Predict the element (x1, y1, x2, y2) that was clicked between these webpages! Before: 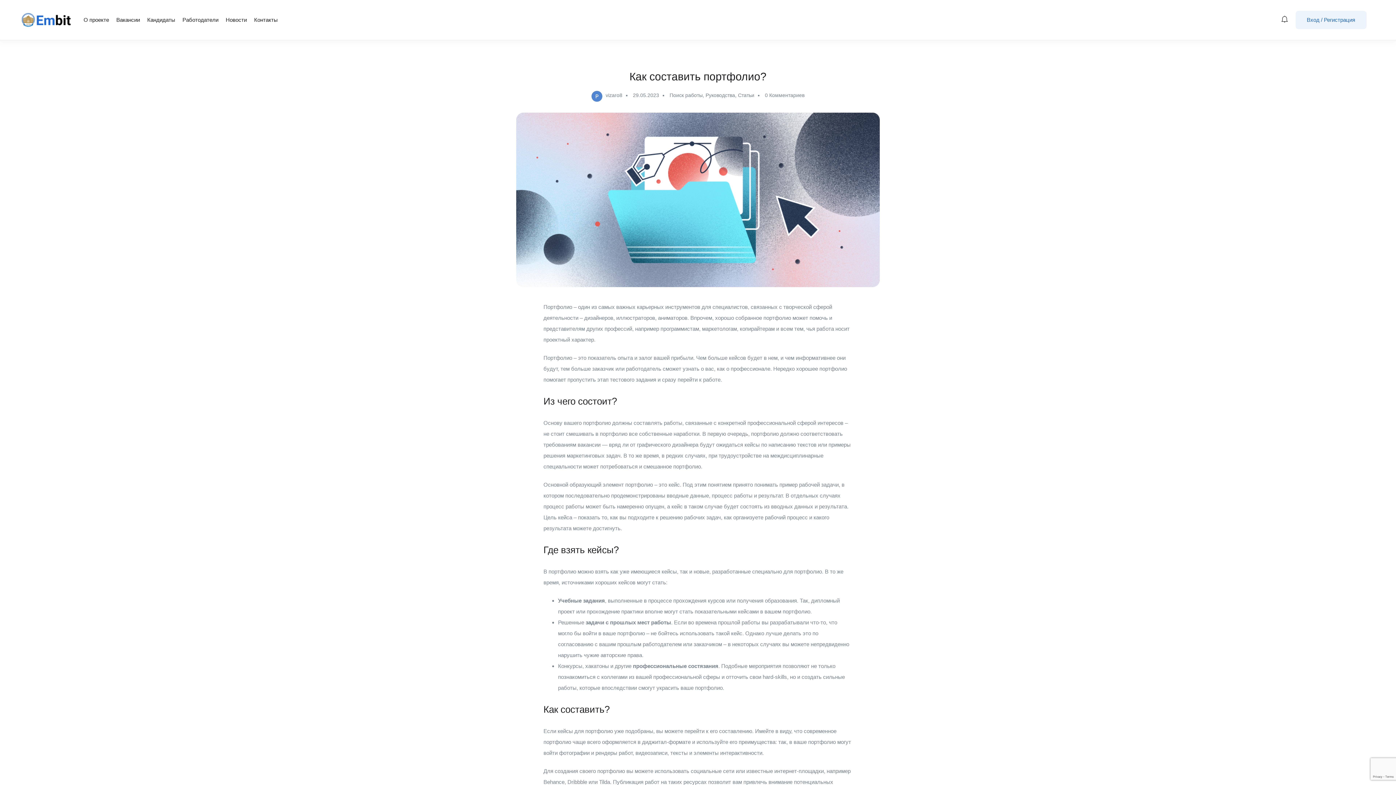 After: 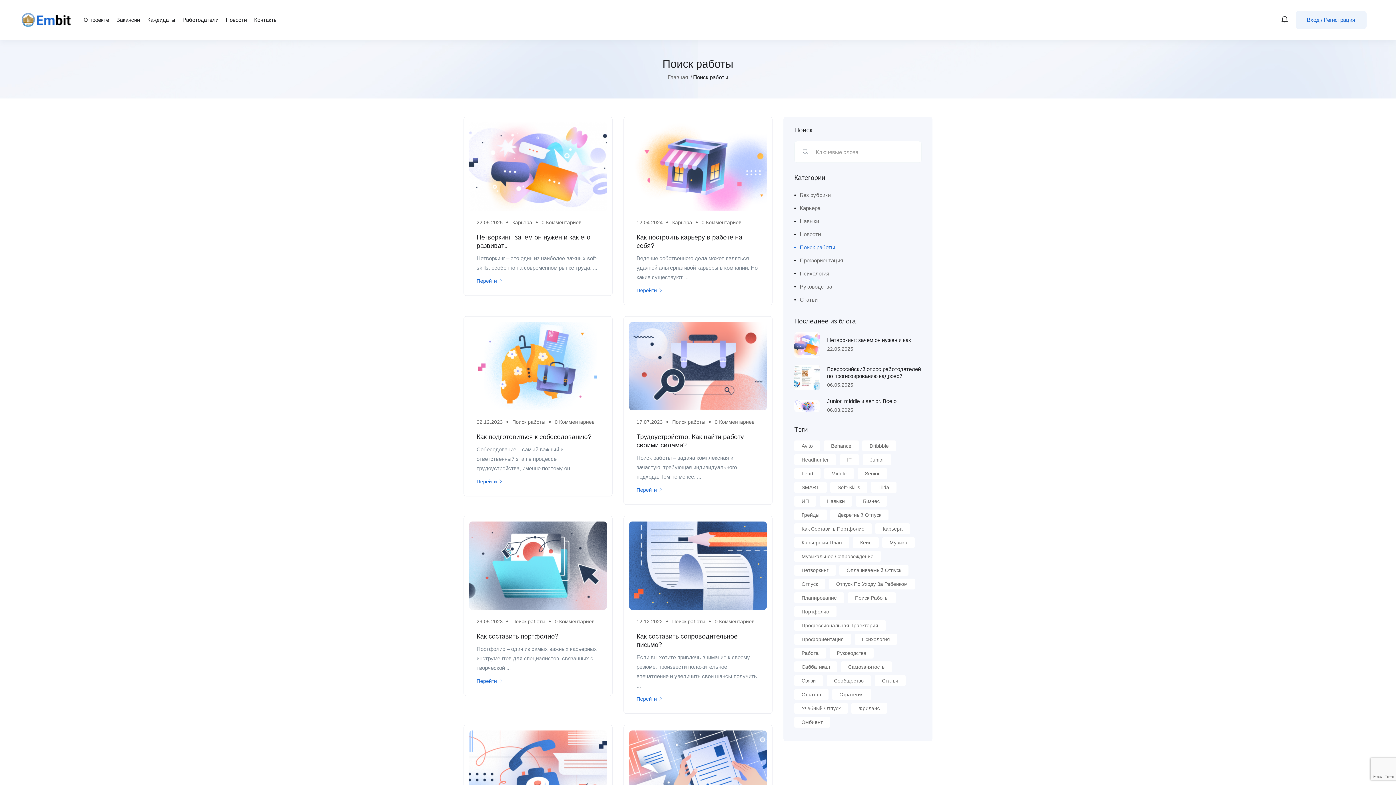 Action: label: Поиск работы bbox: (669, 92, 702, 98)